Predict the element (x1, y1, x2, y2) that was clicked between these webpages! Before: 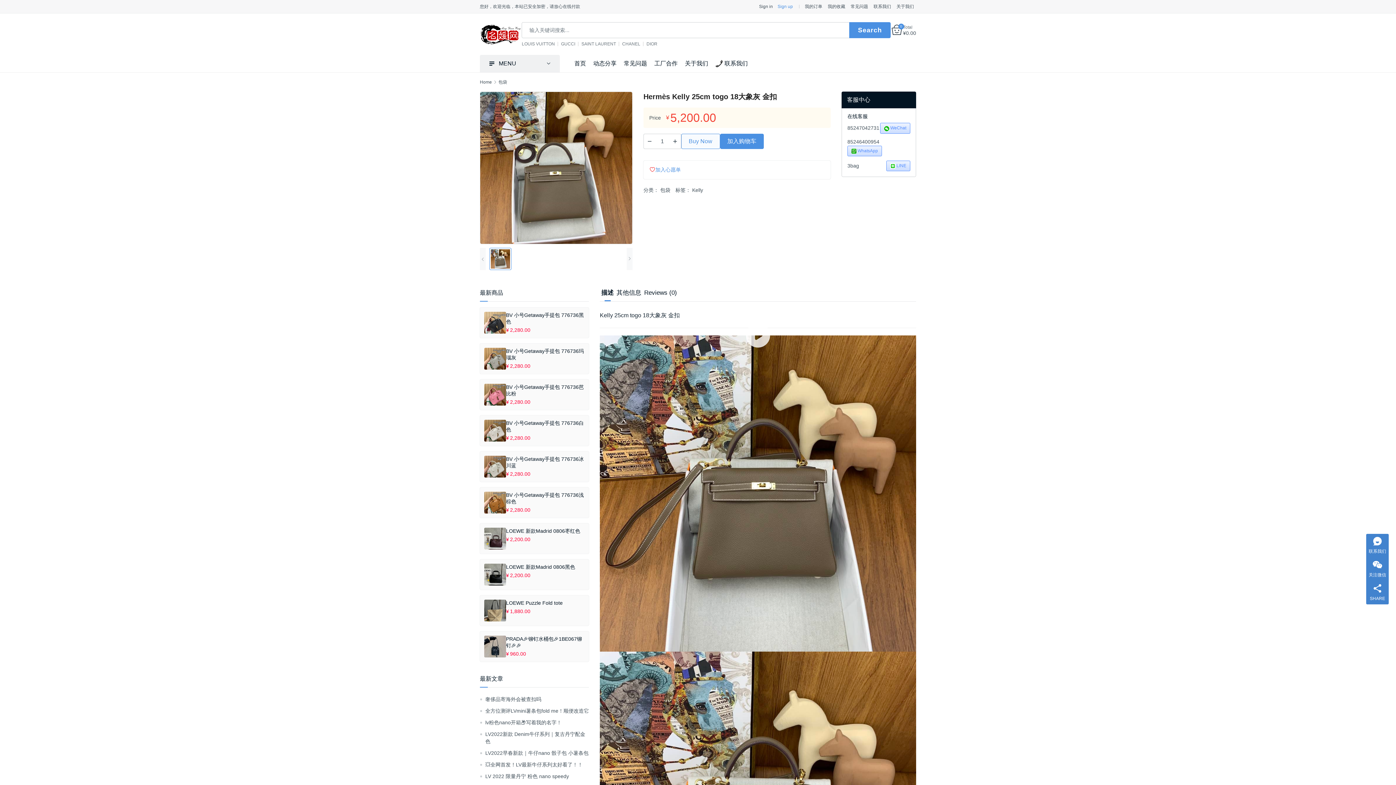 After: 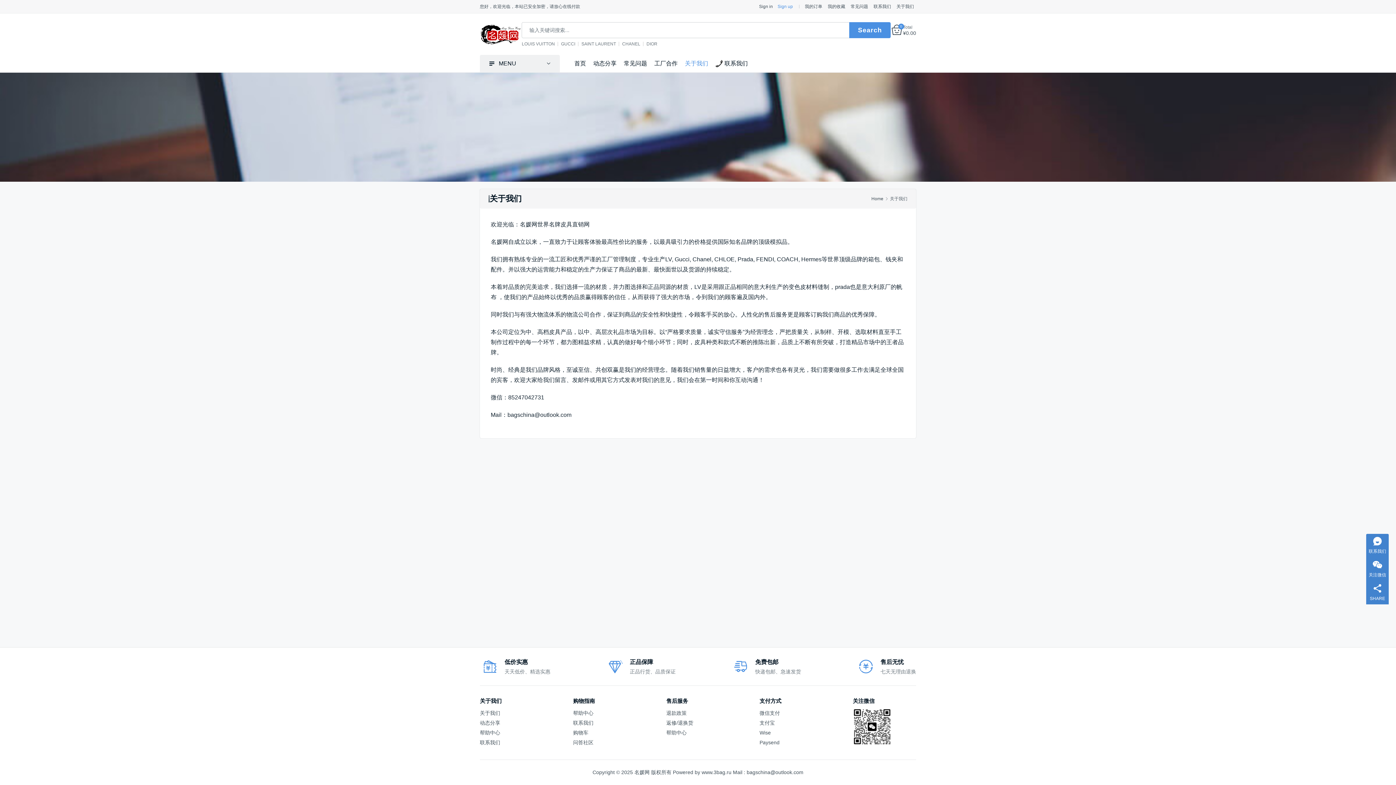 Action: label: 关于我们 bbox: (896, 4, 914, 9)